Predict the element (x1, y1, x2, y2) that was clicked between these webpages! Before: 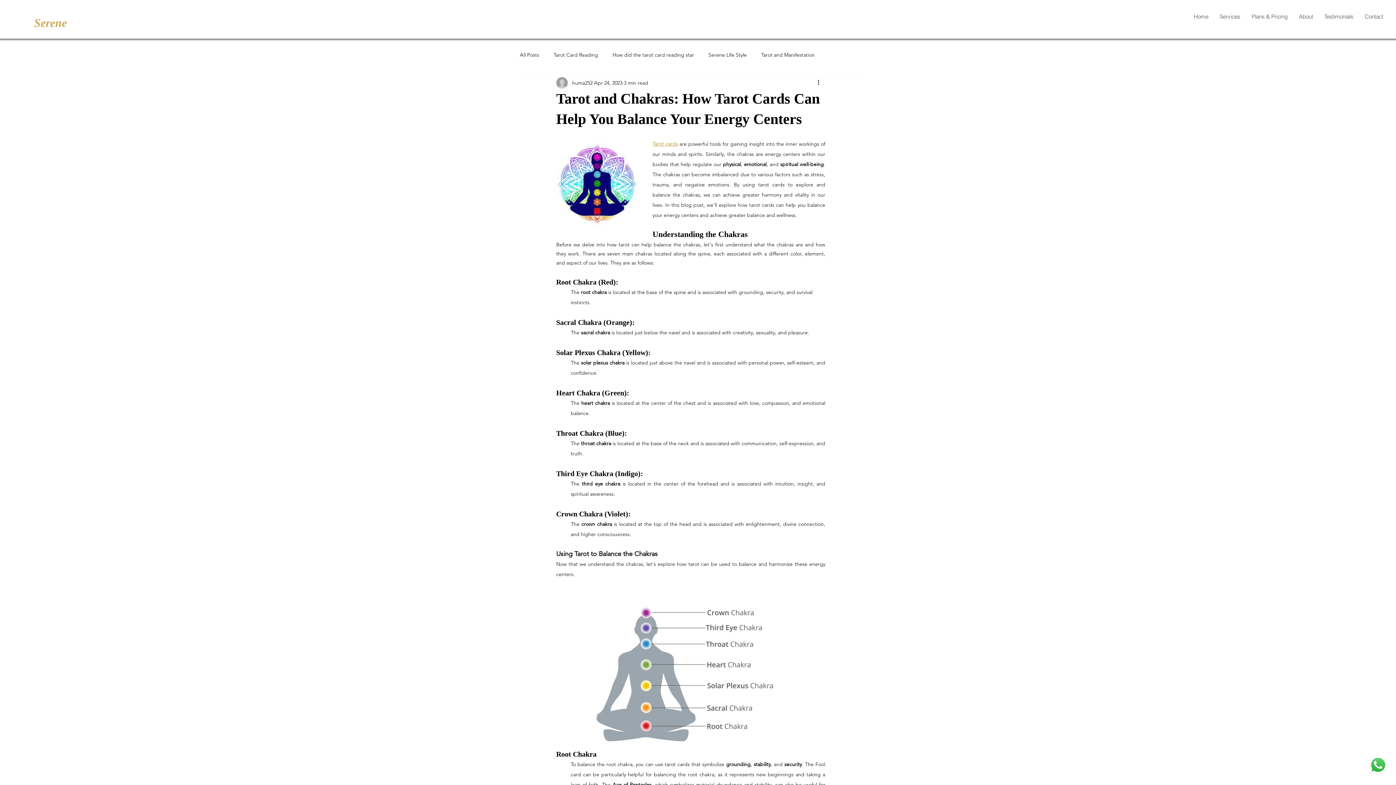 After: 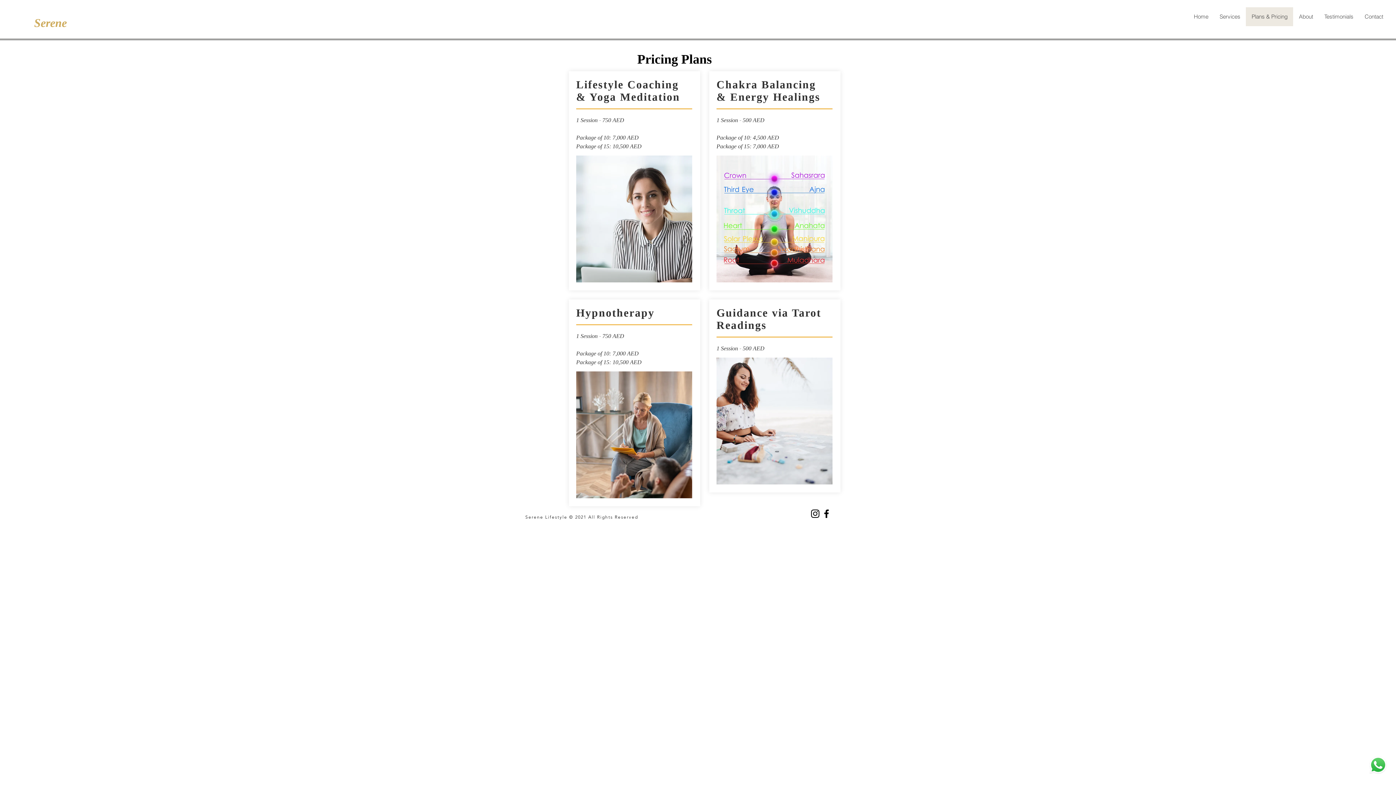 Action: bbox: (1246, 7, 1293, 26) label: Plans & Pricing